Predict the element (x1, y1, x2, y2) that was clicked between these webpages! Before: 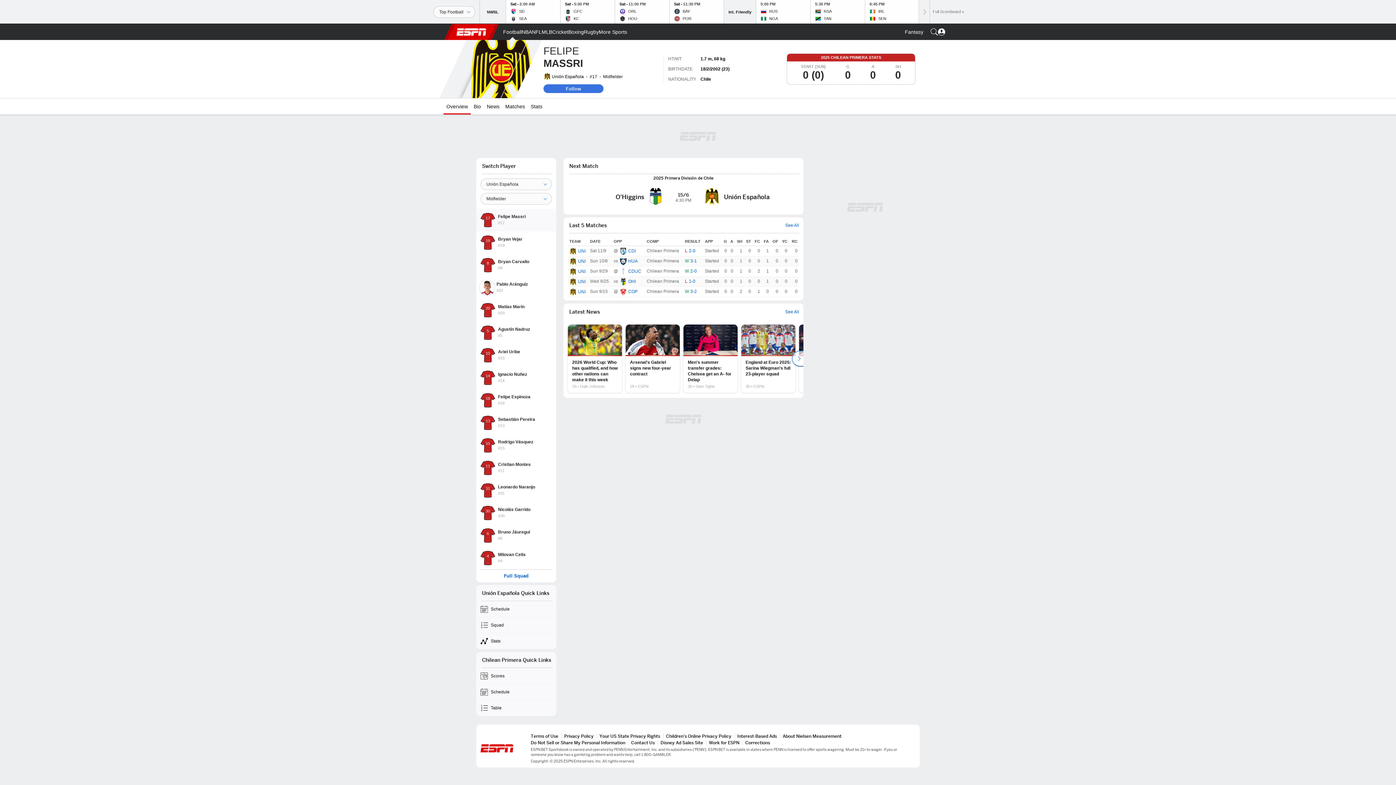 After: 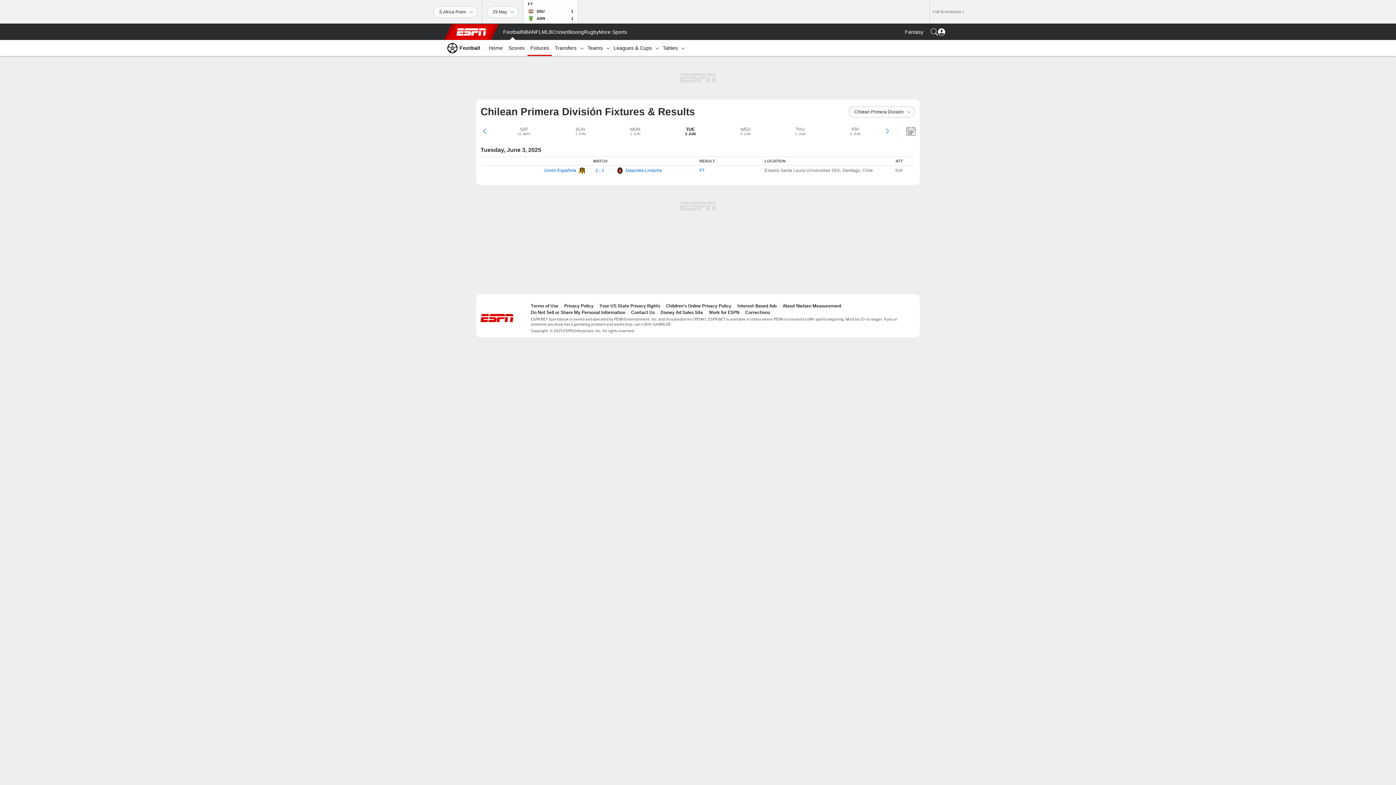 Action: bbox: (476, 684, 556, 700) label: Schedule